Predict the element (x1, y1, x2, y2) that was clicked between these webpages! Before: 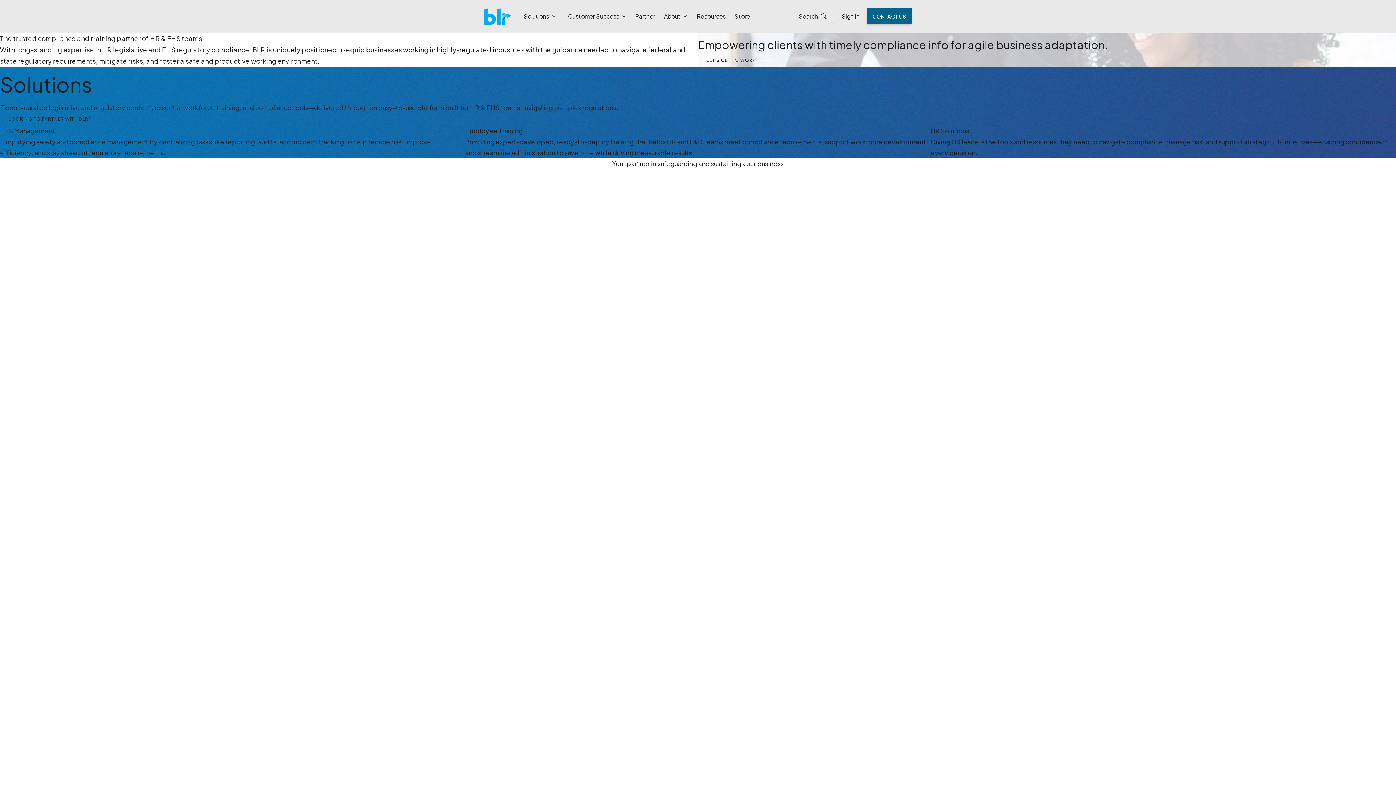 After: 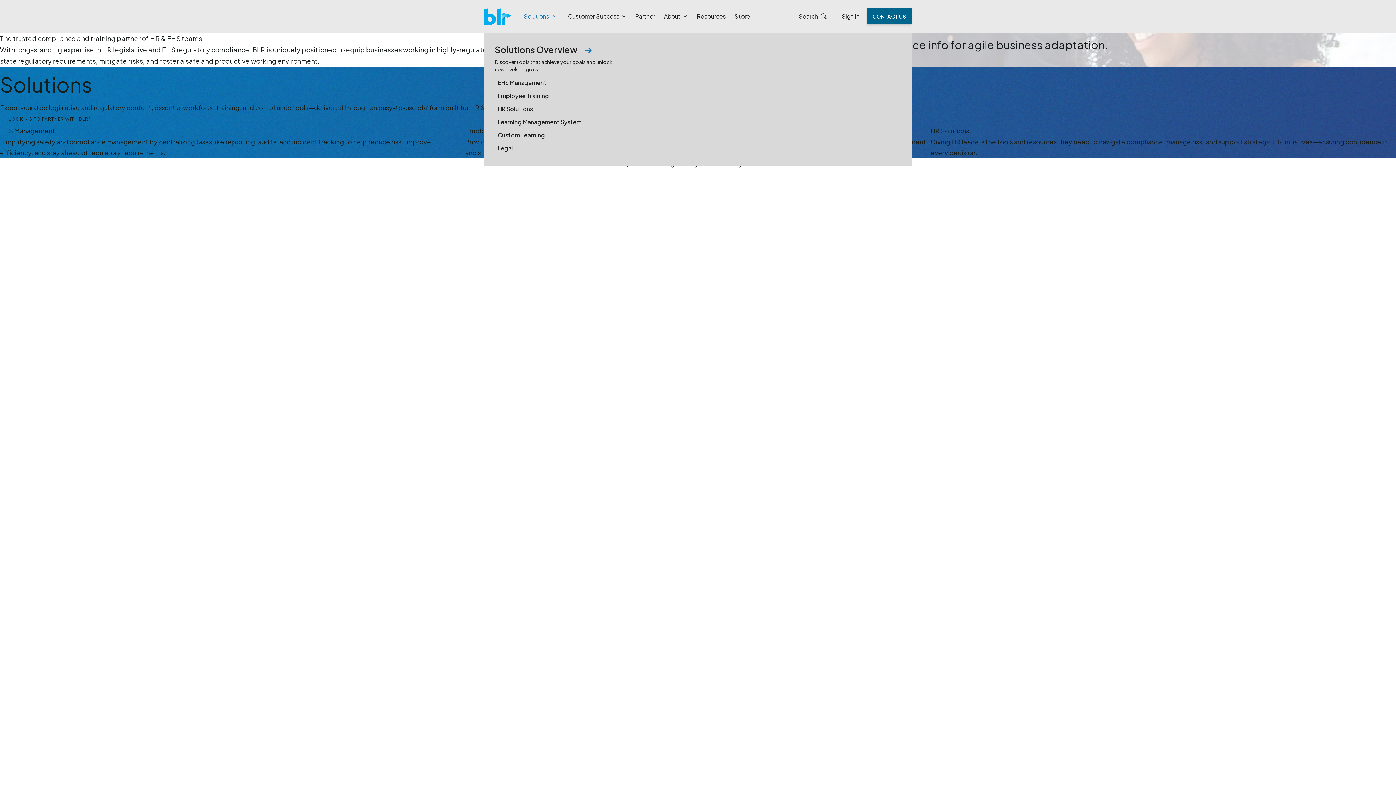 Action: label: Solutions bbox: (519, 9, 560, 23)